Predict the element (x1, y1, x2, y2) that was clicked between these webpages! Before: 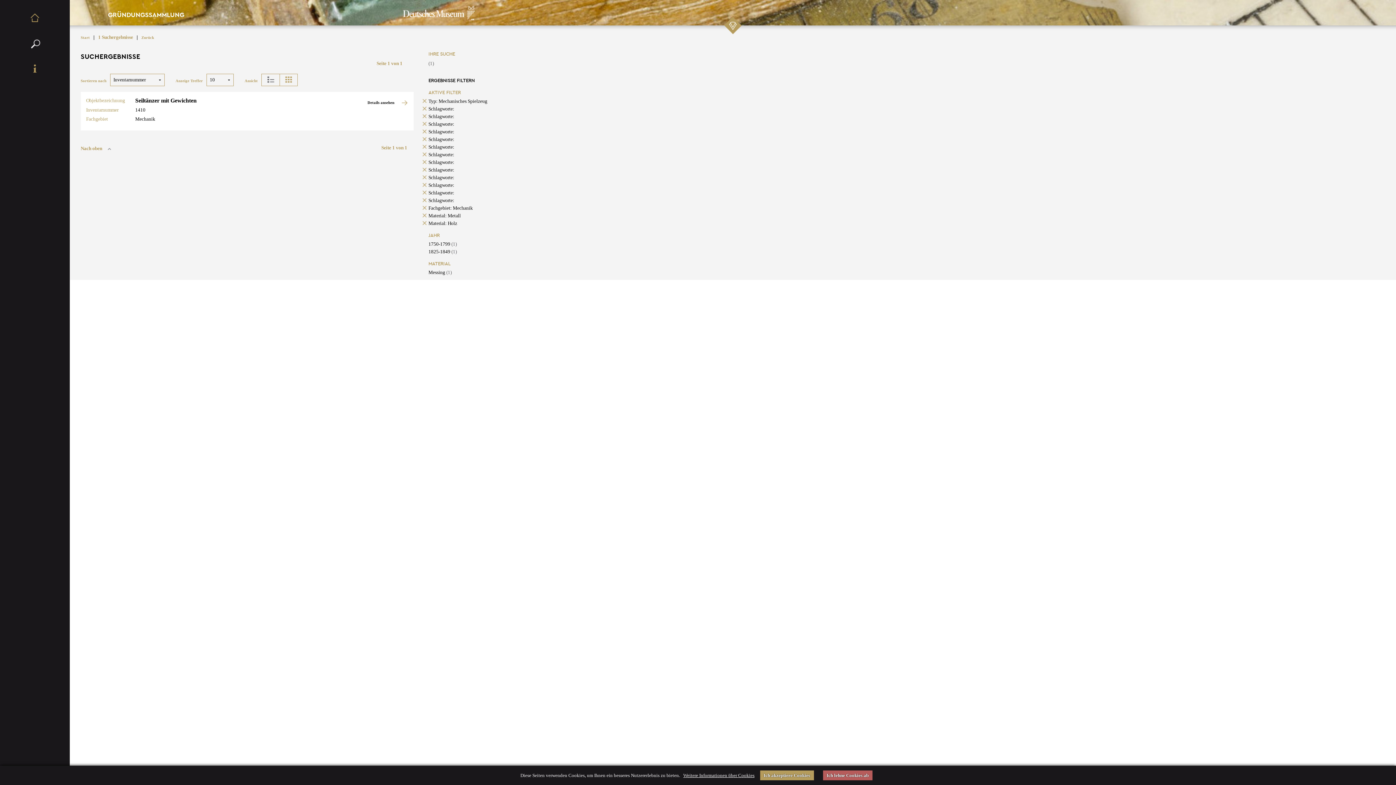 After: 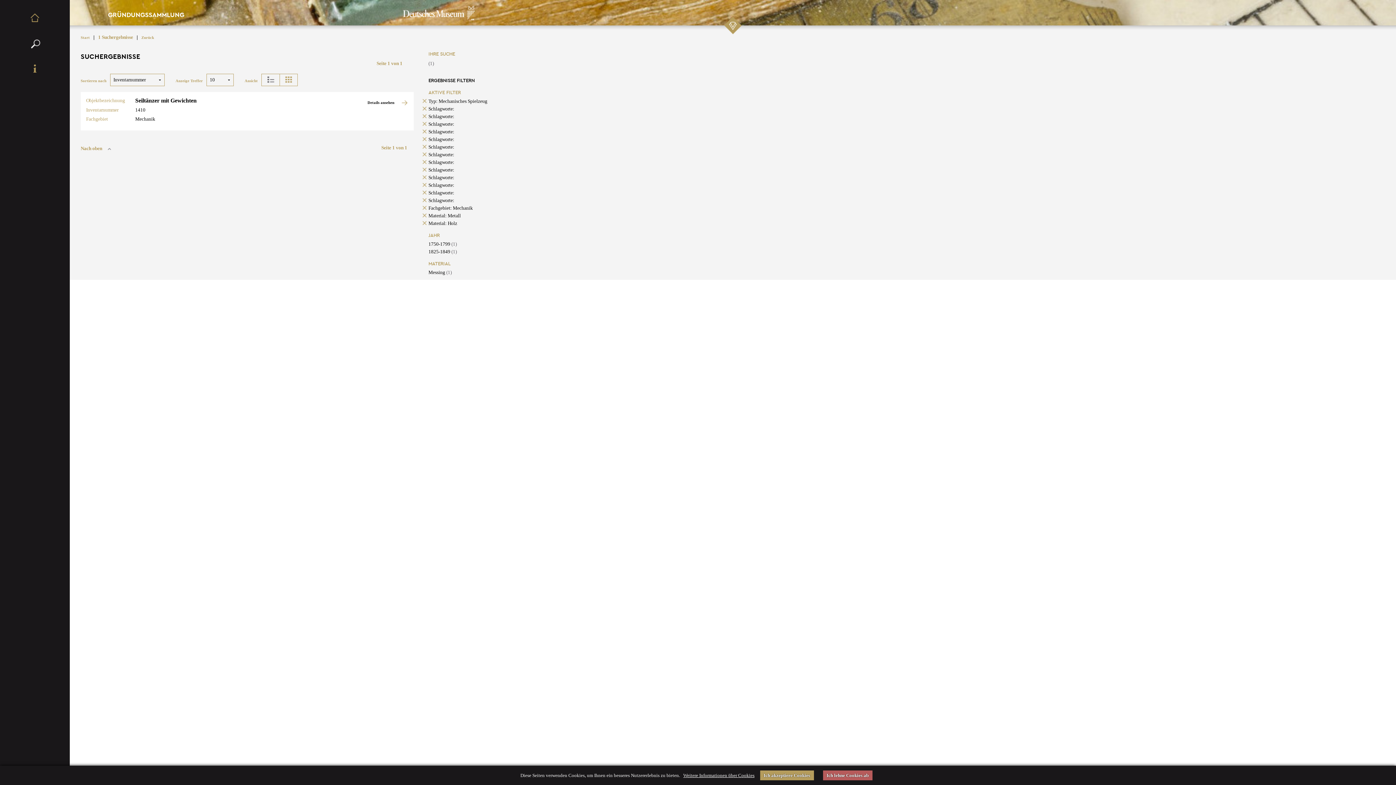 Action: label: Schlagworte: bbox: (428, 175, 454, 180)